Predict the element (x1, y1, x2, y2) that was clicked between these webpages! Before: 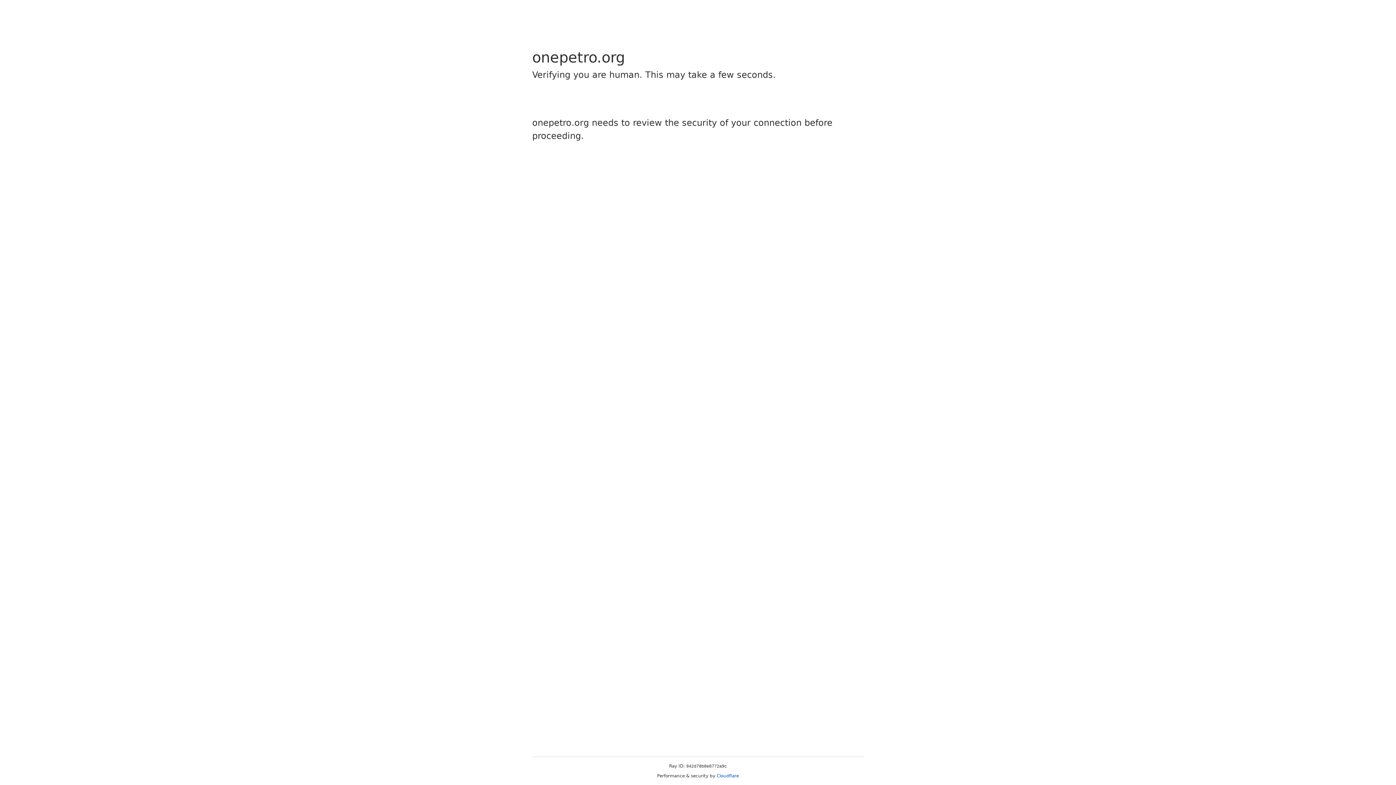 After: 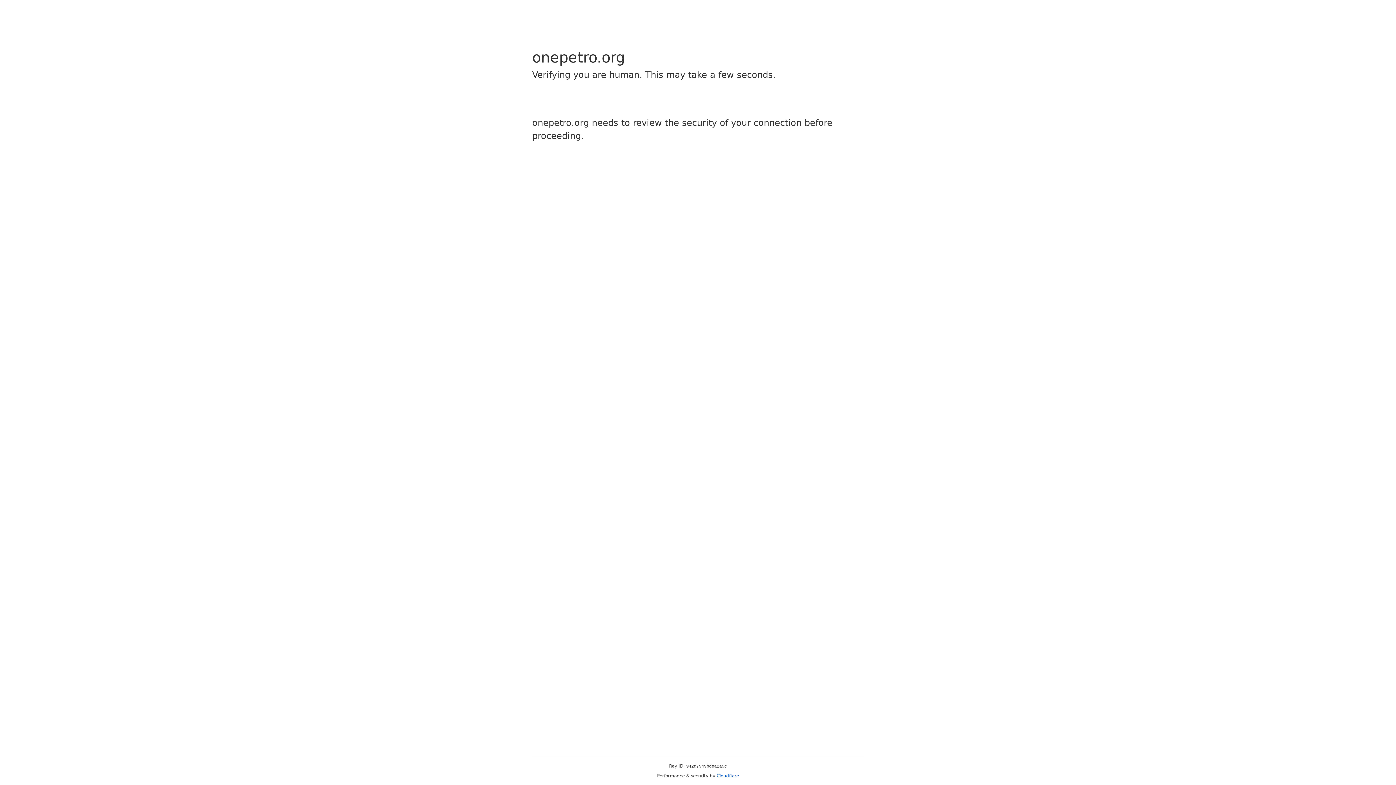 Action: label: Cloudflare bbox: (716, 773, 739, 778)